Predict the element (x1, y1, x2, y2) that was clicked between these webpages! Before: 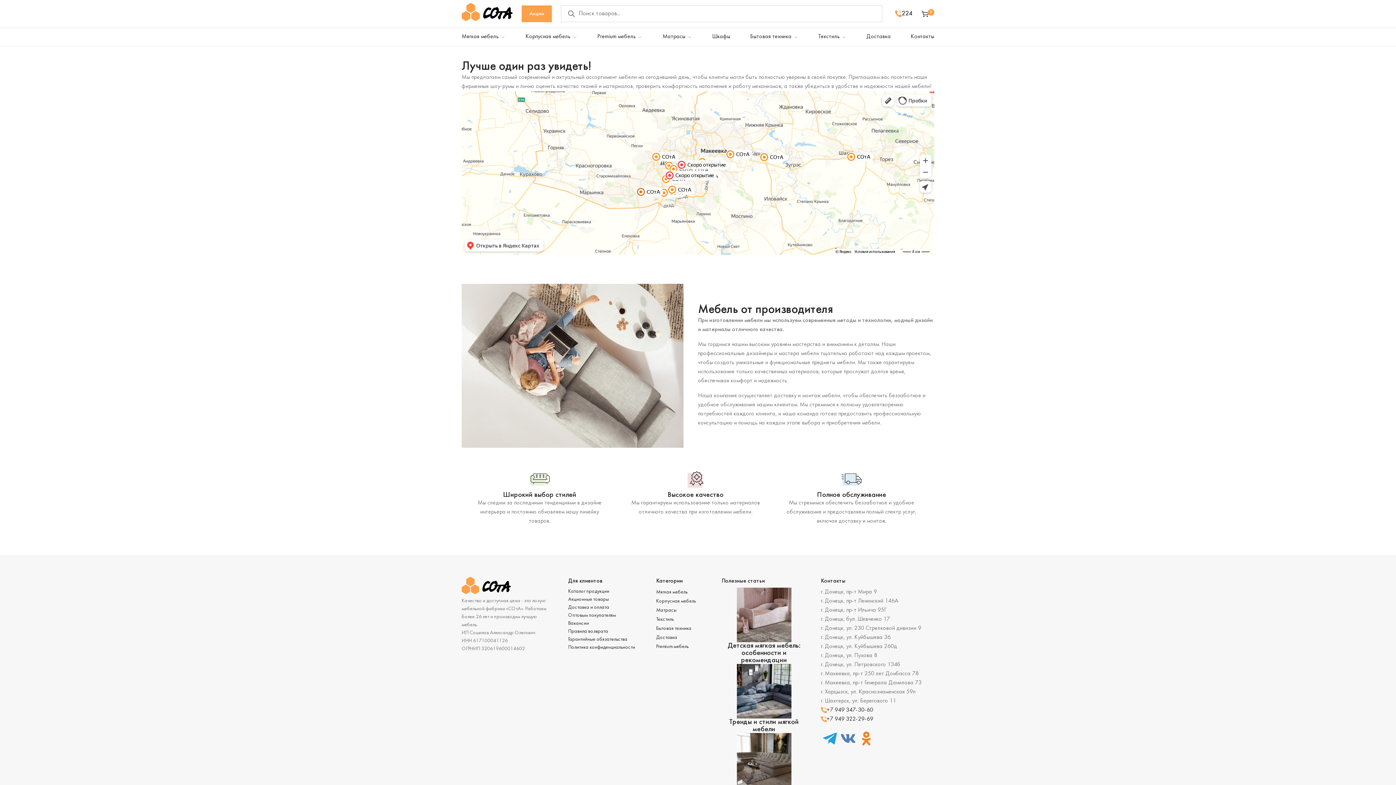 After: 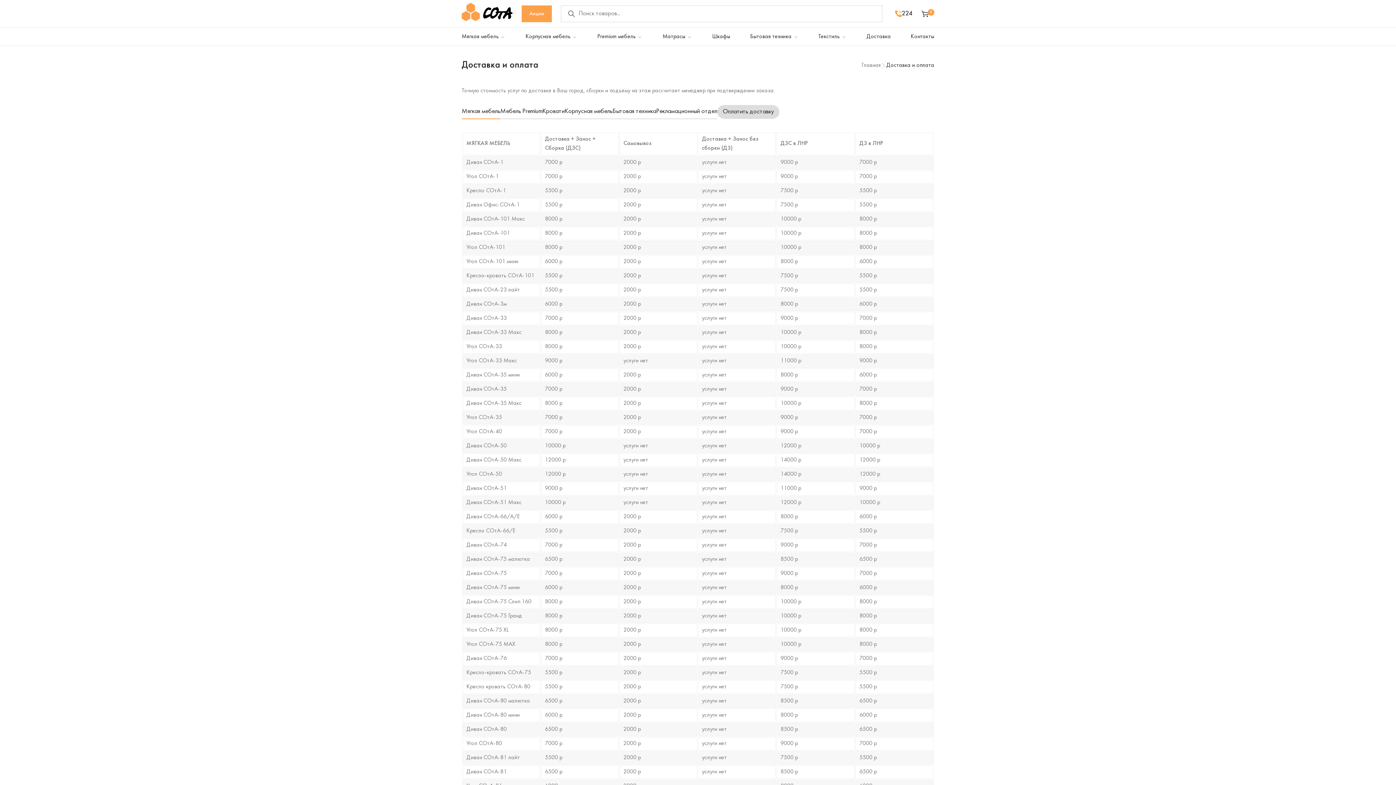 Action: bbox: (568, 603, 609, 611) label: Доставка и оплата